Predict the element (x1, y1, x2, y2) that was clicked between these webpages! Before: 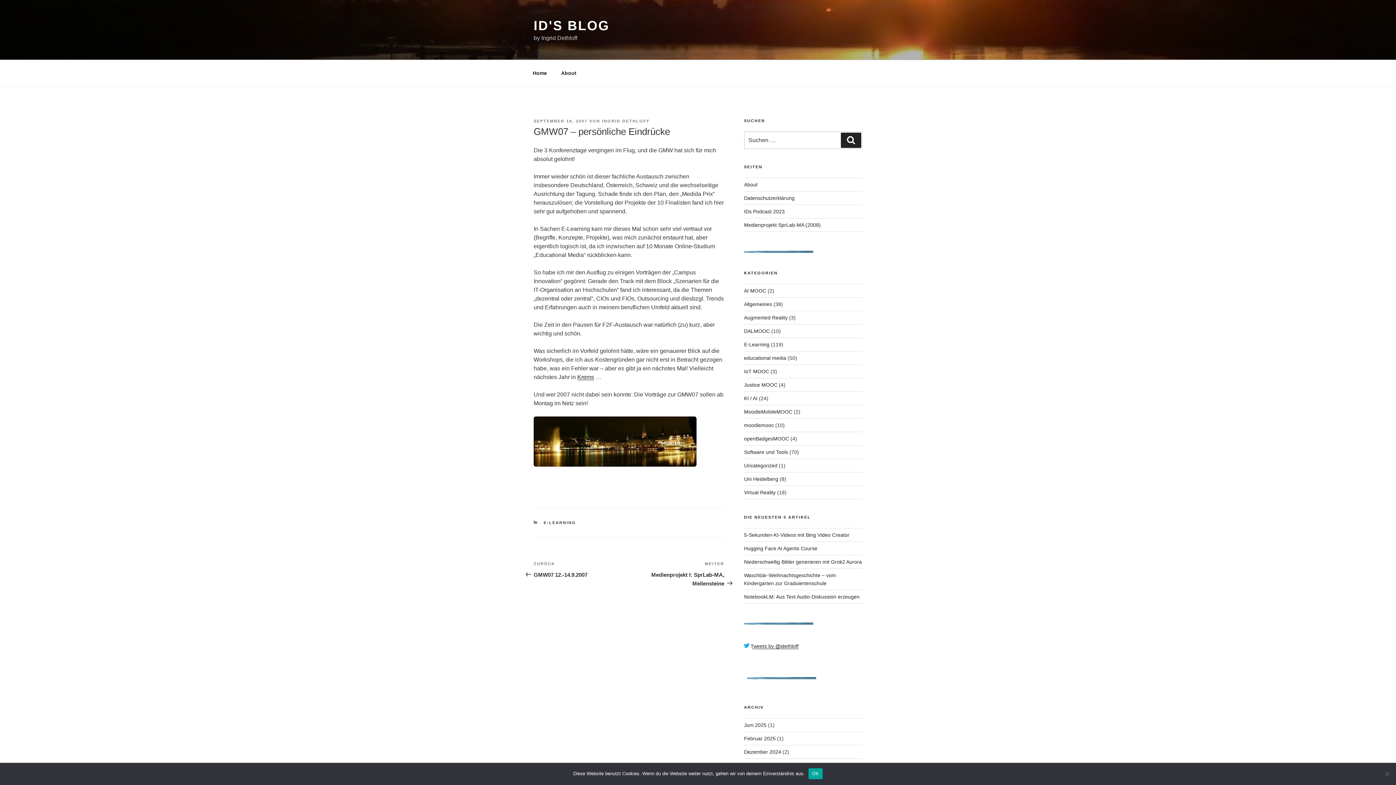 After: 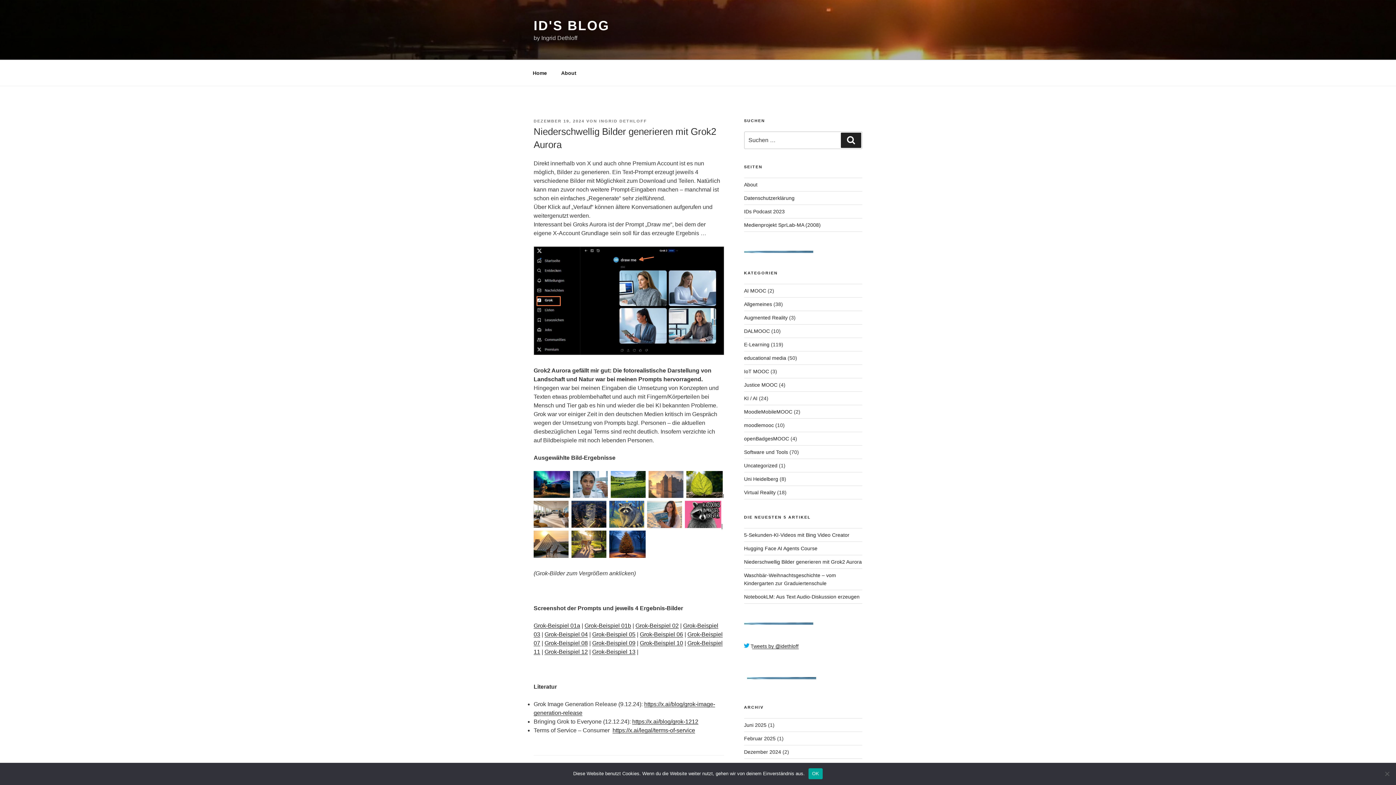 Action: bbox: (744, 559, 862, 565) label: Niederschwellig Bilder generieren mit Grok2 Aurora